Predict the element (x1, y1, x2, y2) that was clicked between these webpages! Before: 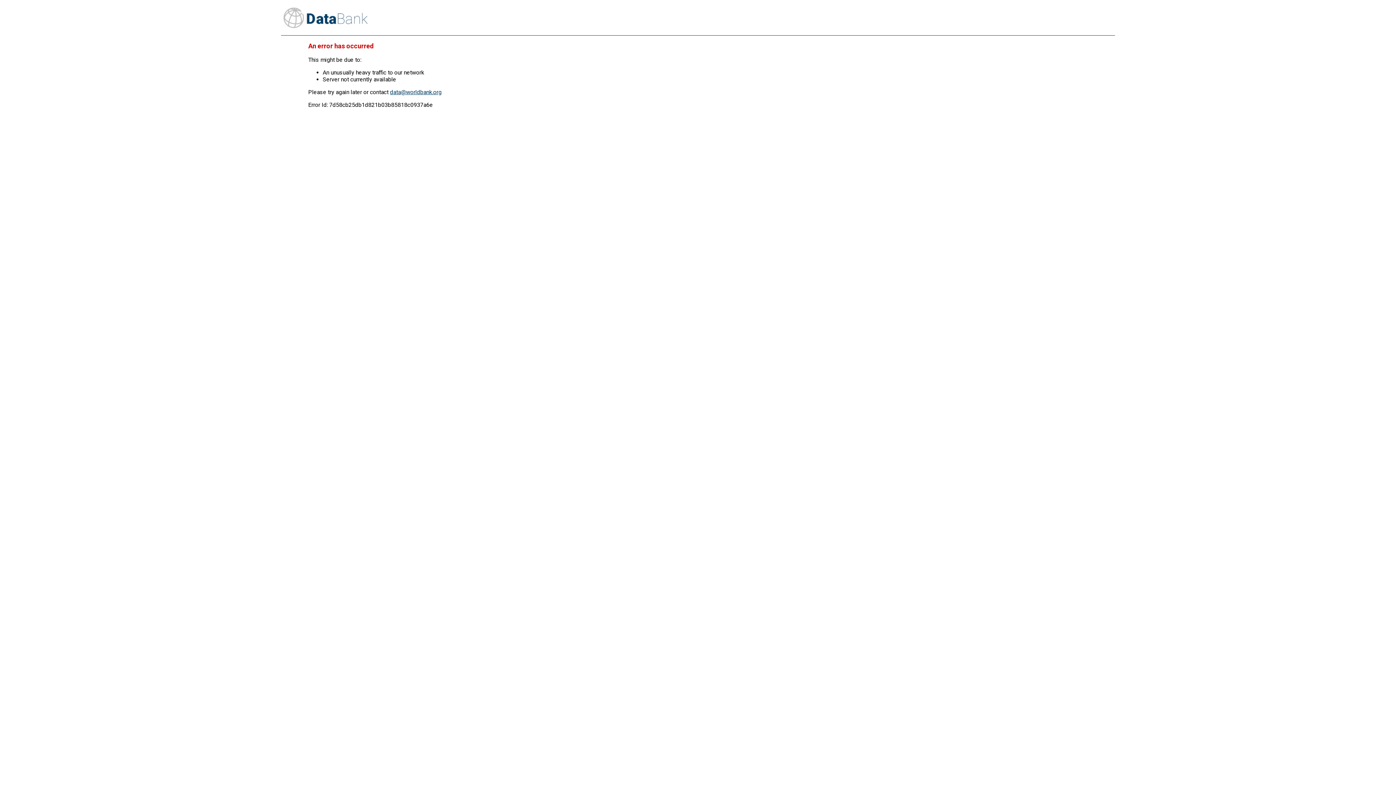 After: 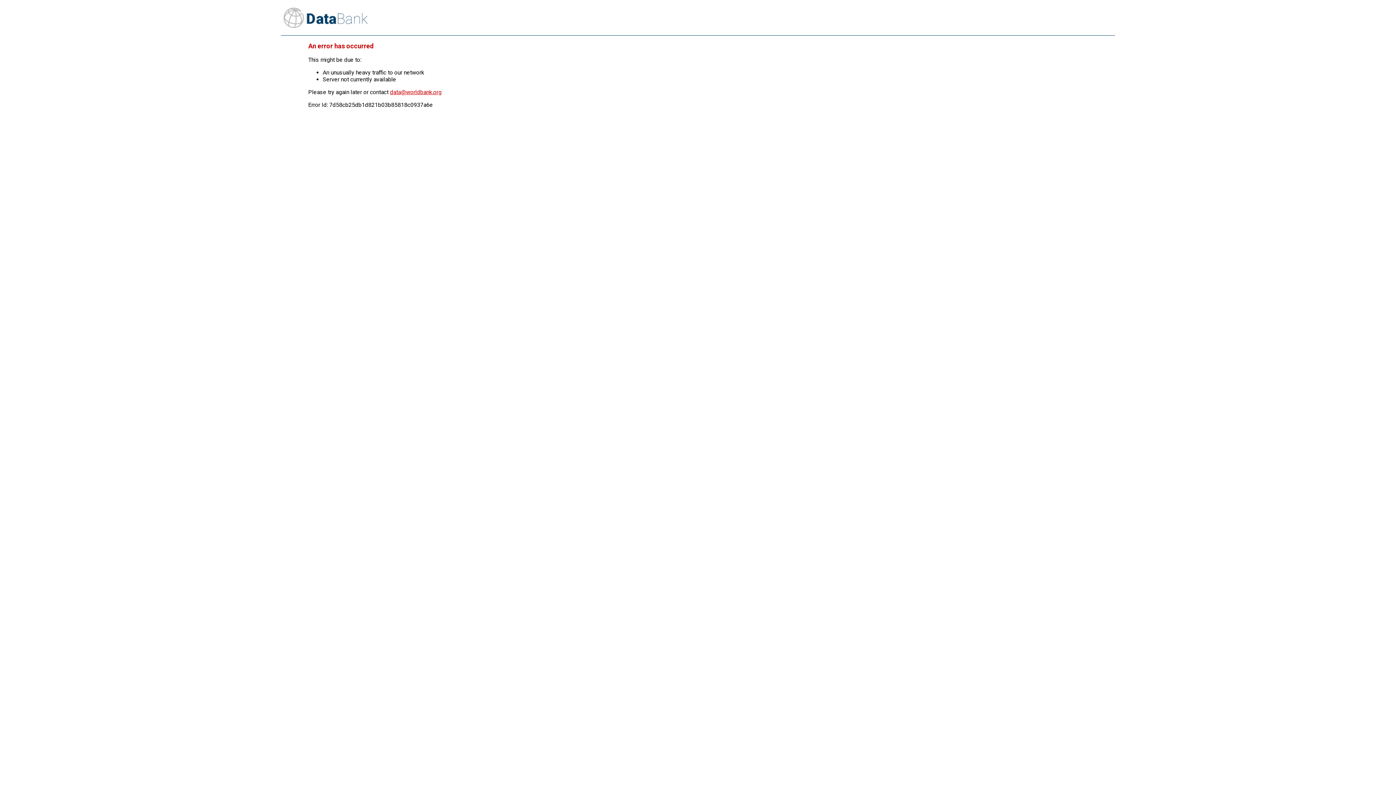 Action: label: data@worldbank.org bbox: (390, 88, 441, 95)